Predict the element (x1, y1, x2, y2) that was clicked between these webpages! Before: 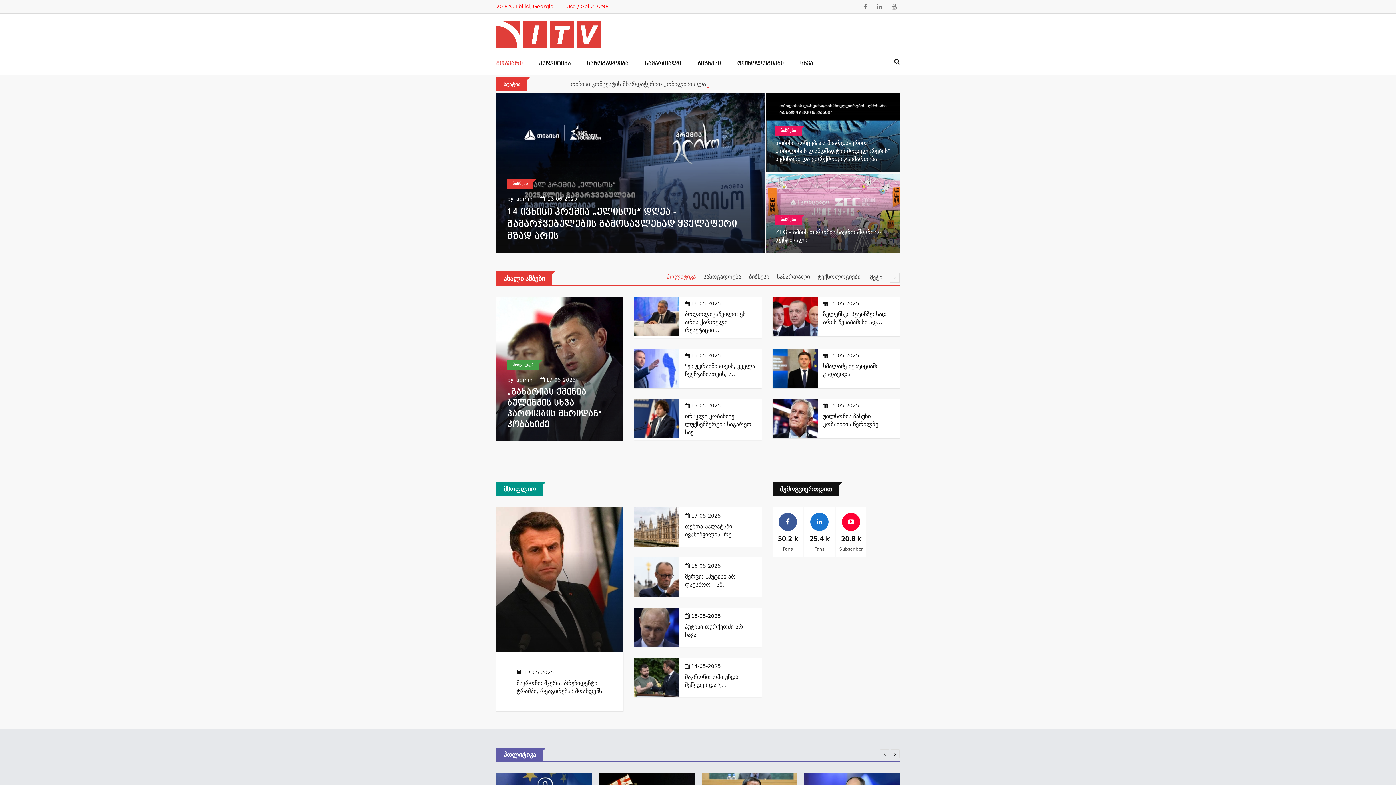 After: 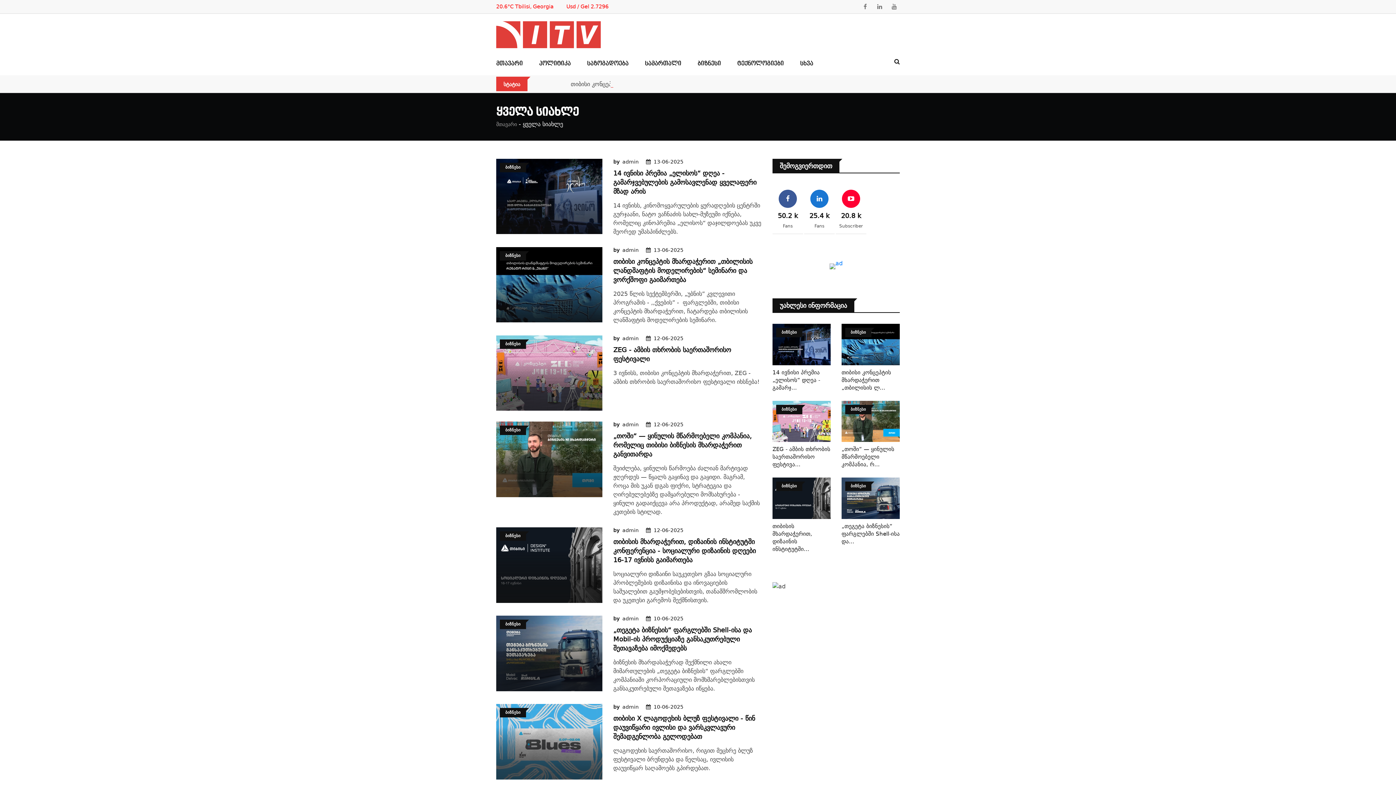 Action: bbox: (866, 270, 900, 284) label: მეტი 